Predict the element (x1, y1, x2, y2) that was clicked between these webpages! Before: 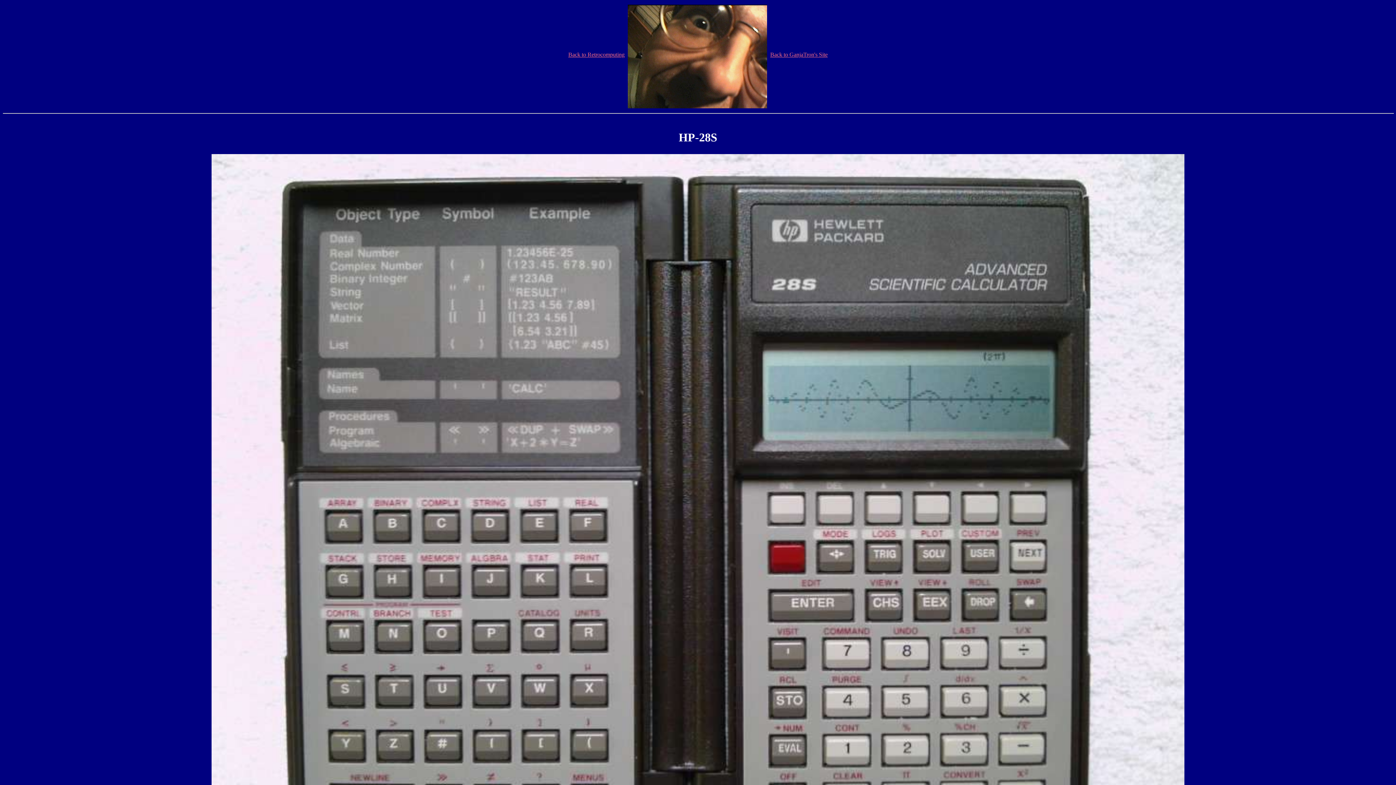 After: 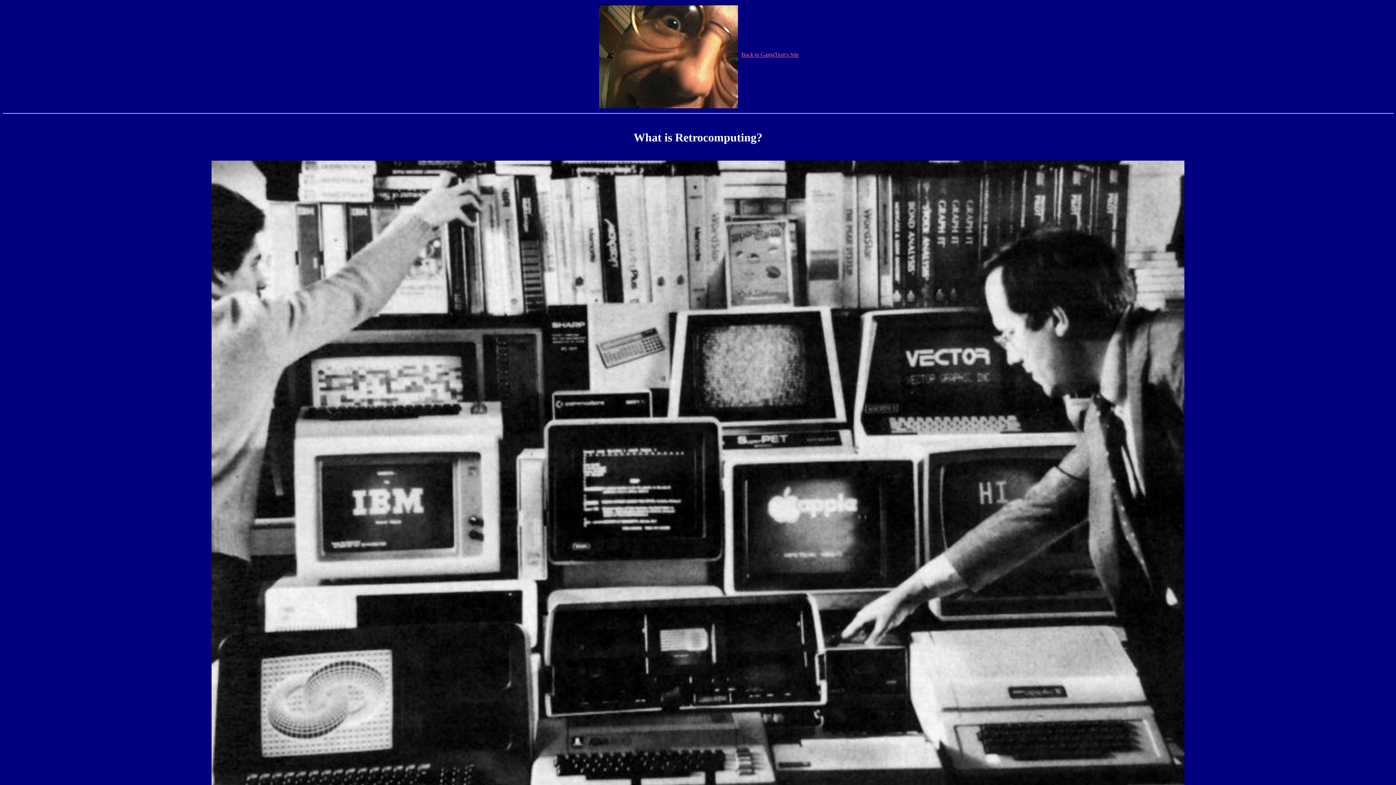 Action: label: Back to Retrocomputing bbox: (568, 51, 624, 57)